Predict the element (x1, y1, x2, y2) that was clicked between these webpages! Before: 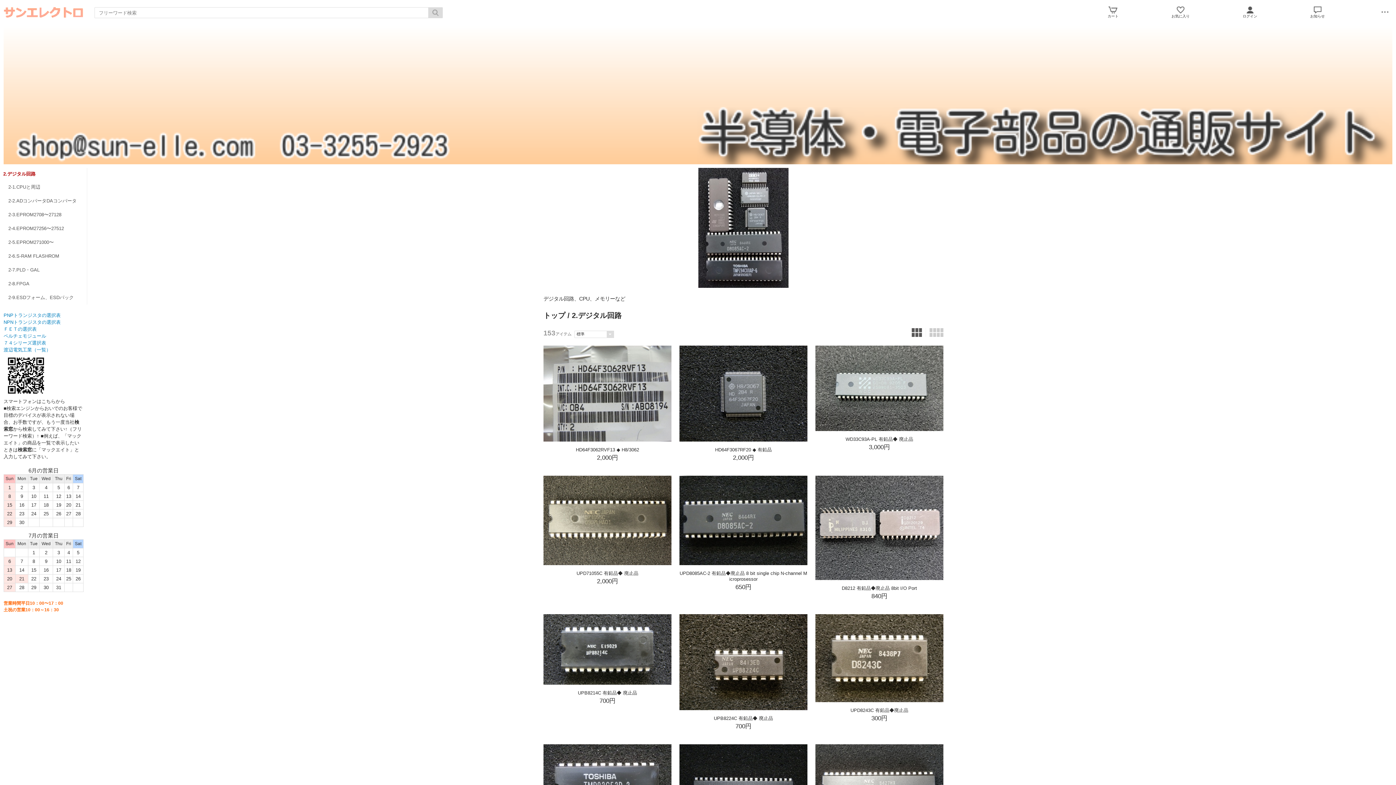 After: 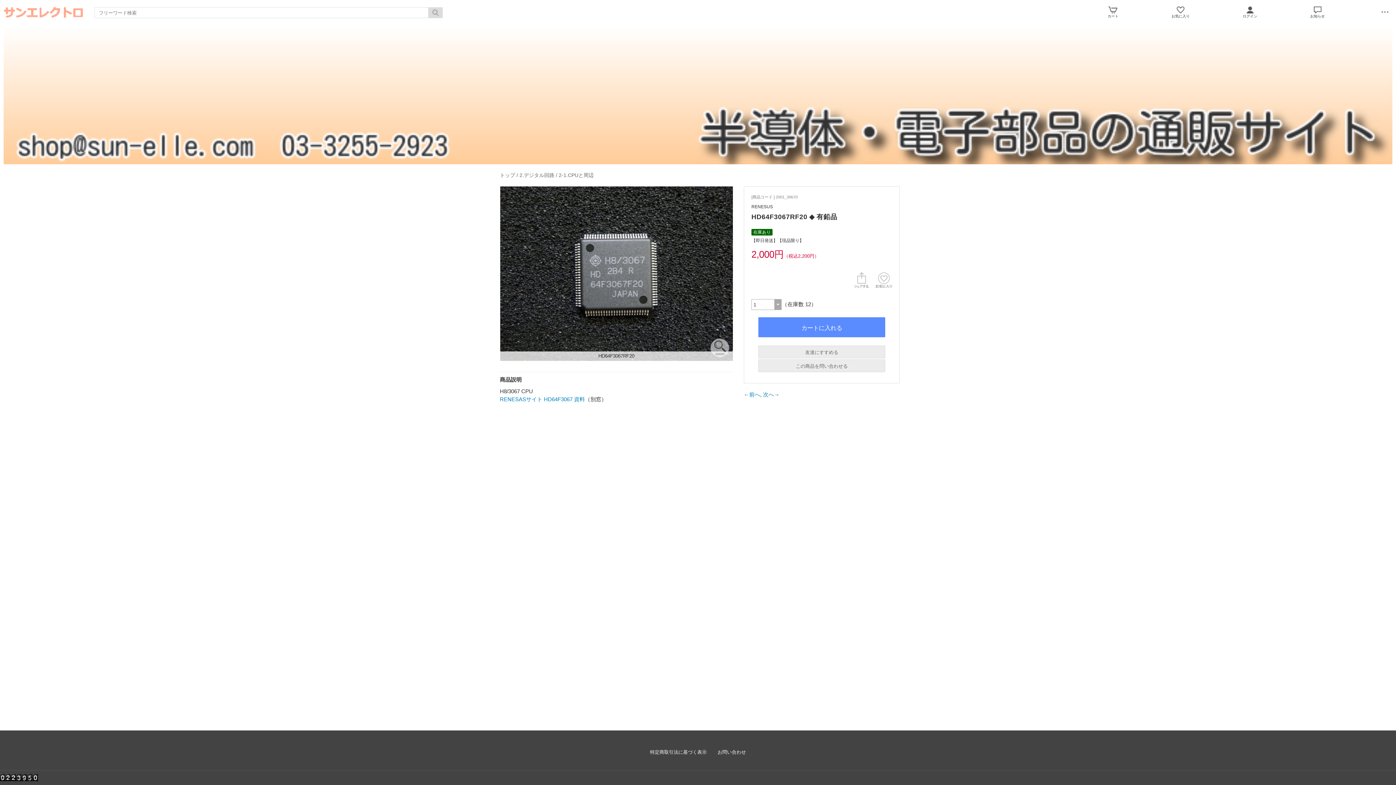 Action: label: HD64F3067RF20 ◆ 有鉛品 bbox: (715, 447, 772, 452)